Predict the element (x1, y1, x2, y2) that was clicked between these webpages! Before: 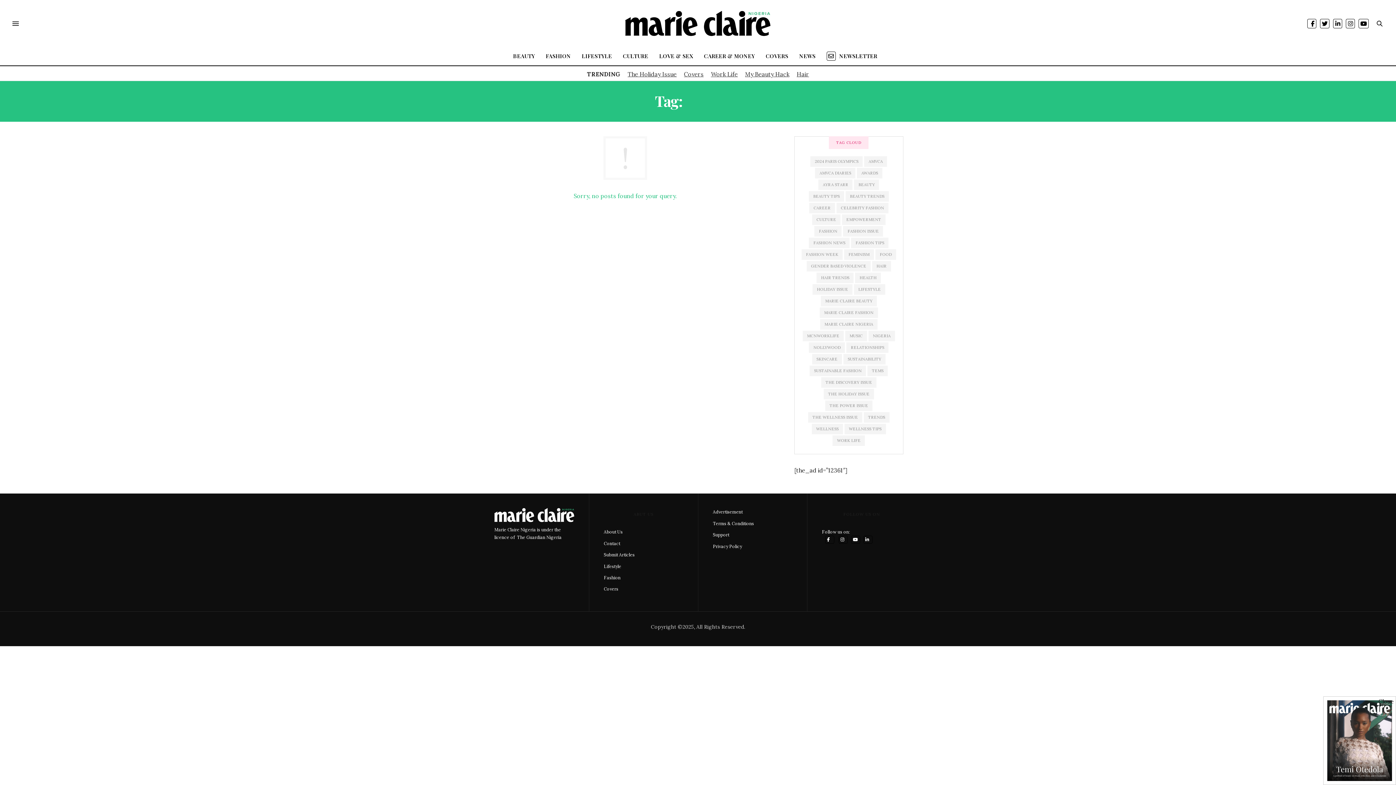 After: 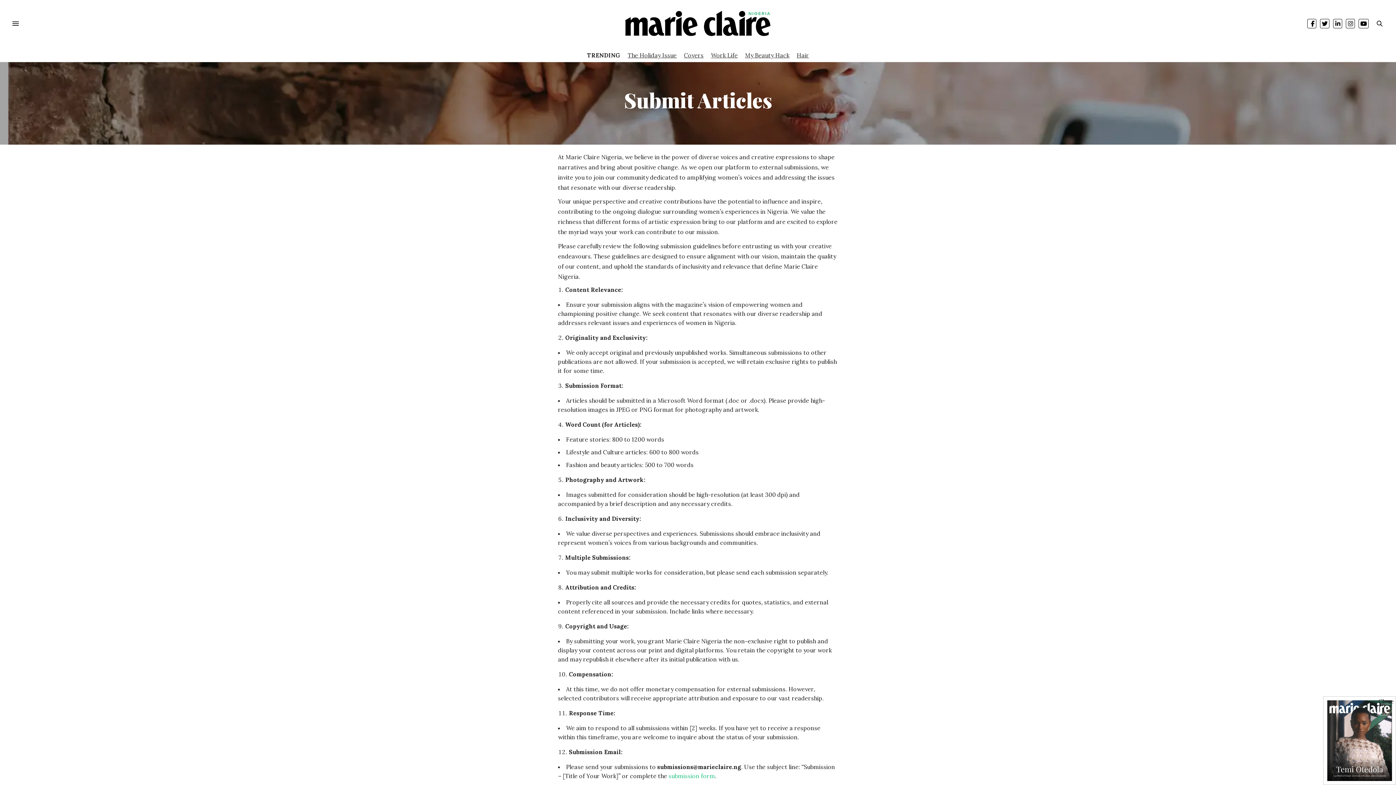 Action: bbox: (604, 552, 634, 557) label: Submit Articles